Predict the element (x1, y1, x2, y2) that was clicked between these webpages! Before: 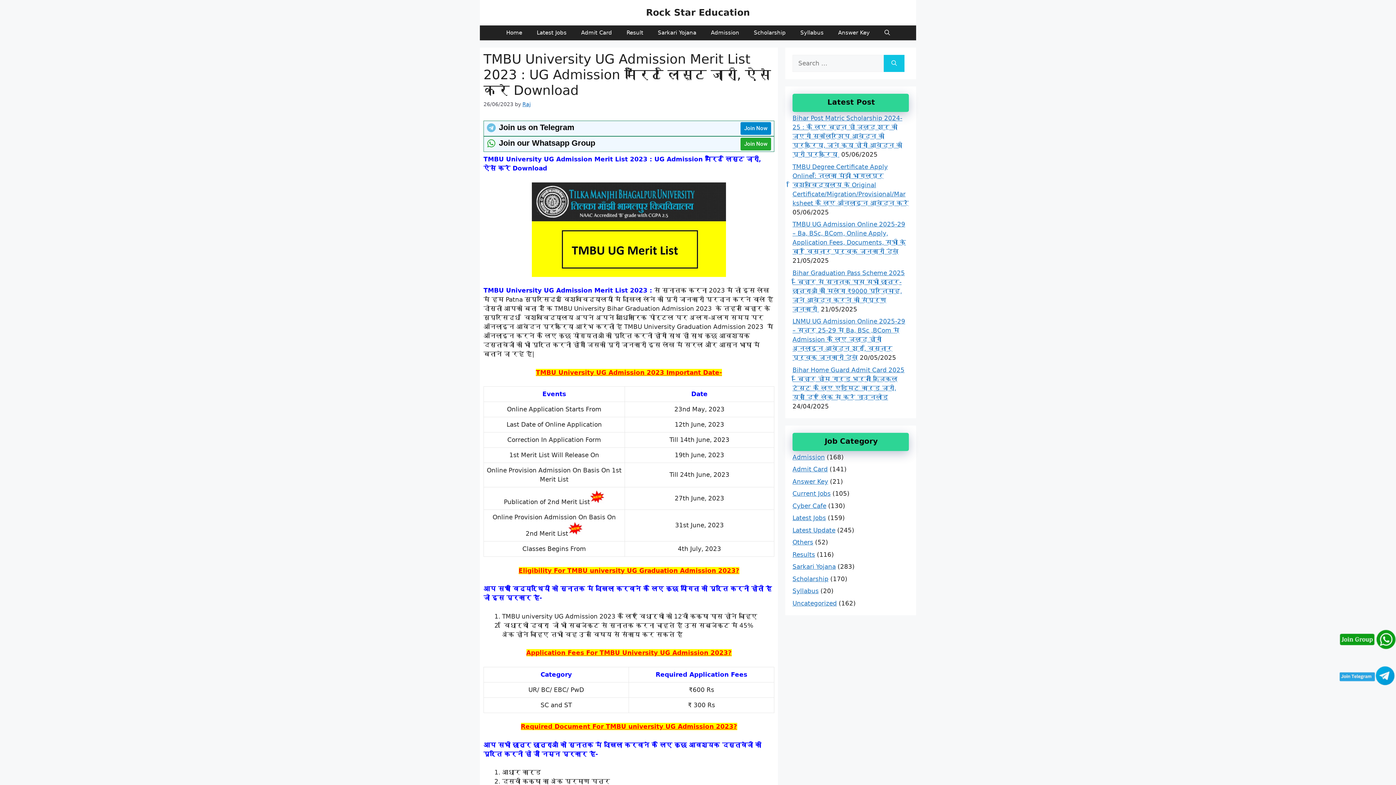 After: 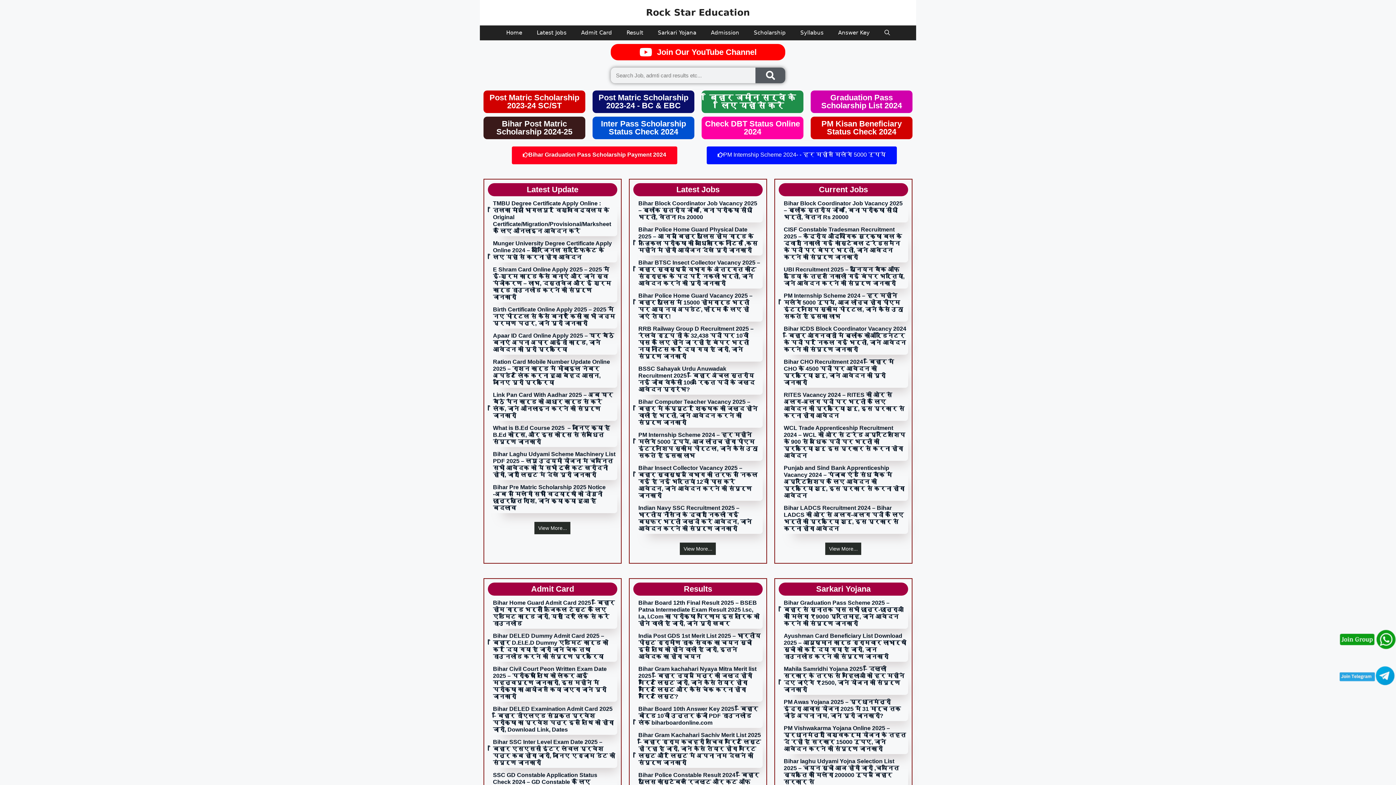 Action: bbox: (646, 7, 750, 17) label: Rock Star Education